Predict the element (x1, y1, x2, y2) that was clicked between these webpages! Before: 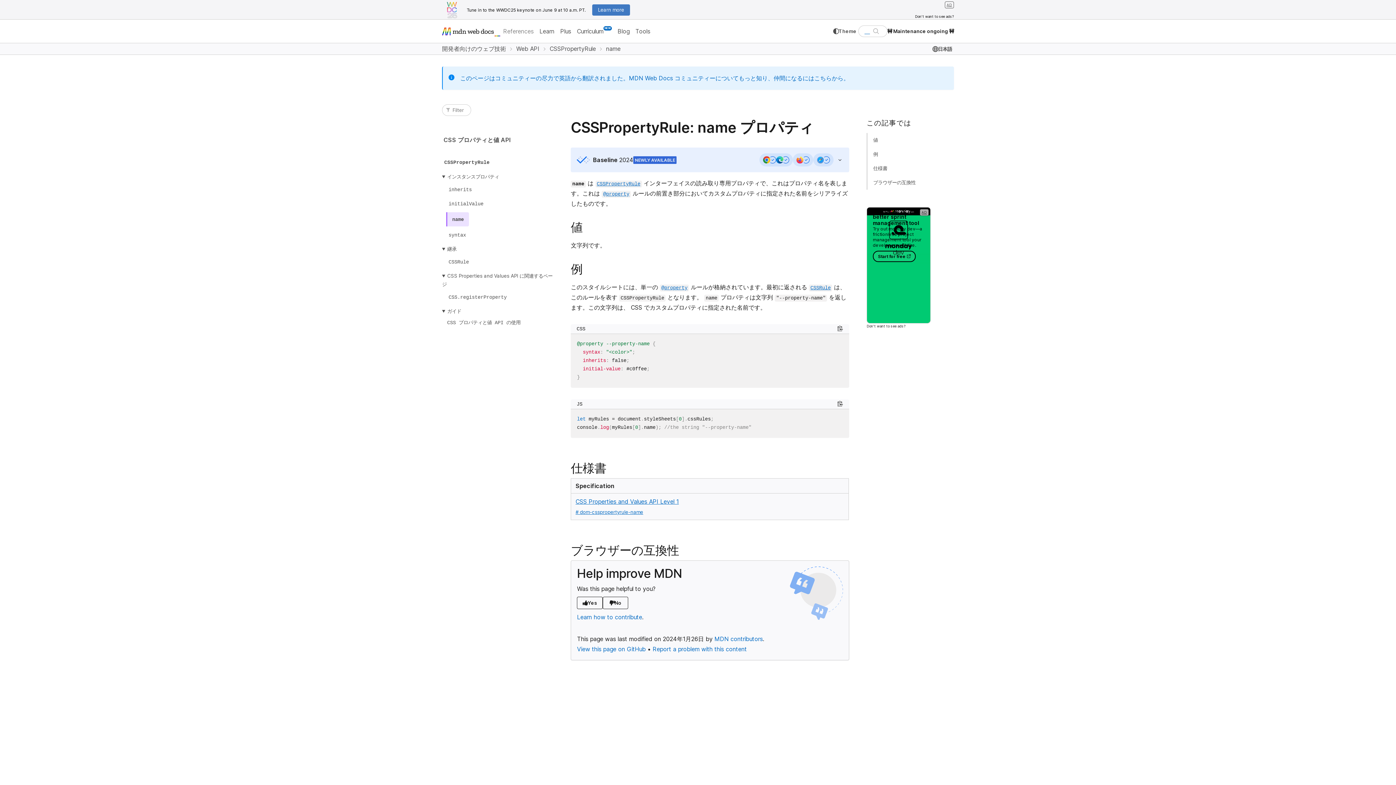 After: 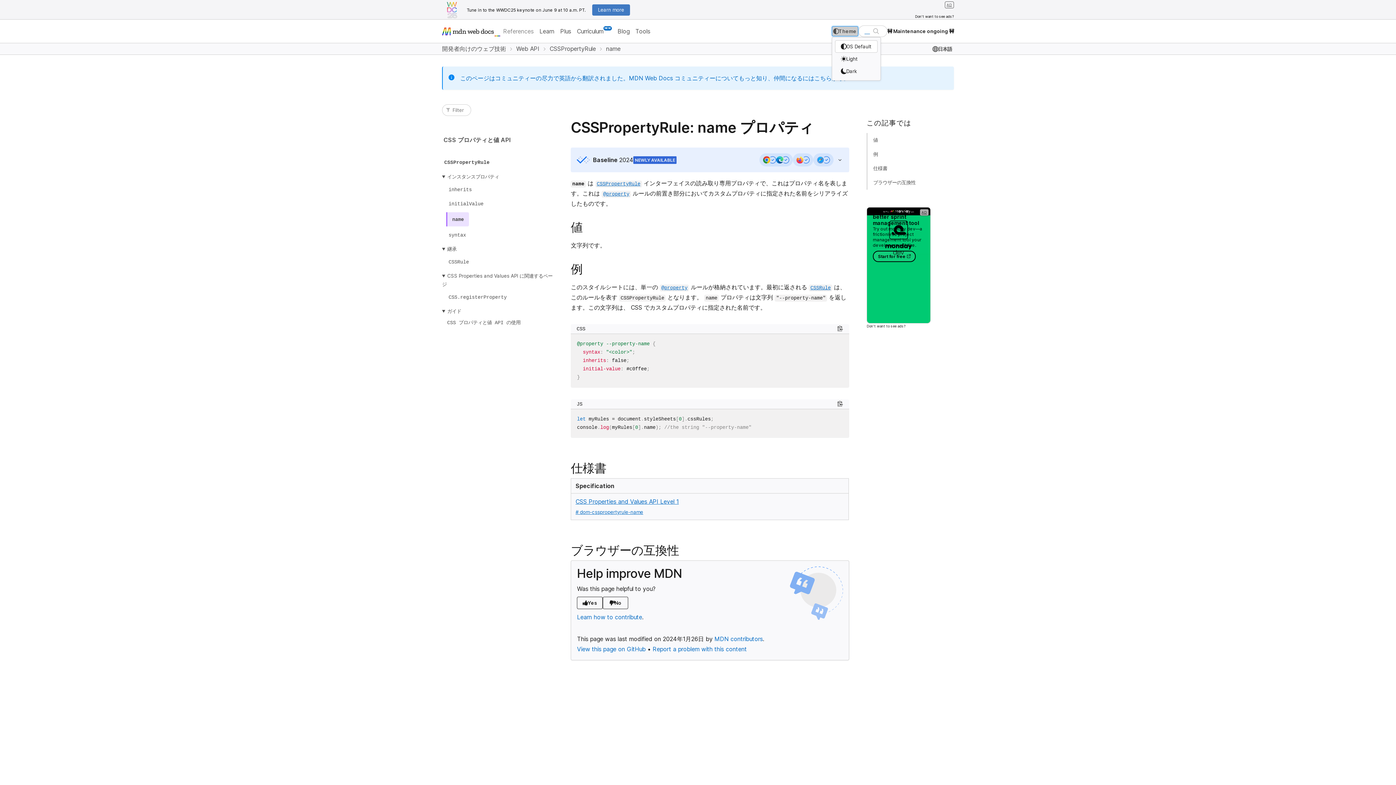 Action: bbox: (832, 26, 858, 36) label: Theme